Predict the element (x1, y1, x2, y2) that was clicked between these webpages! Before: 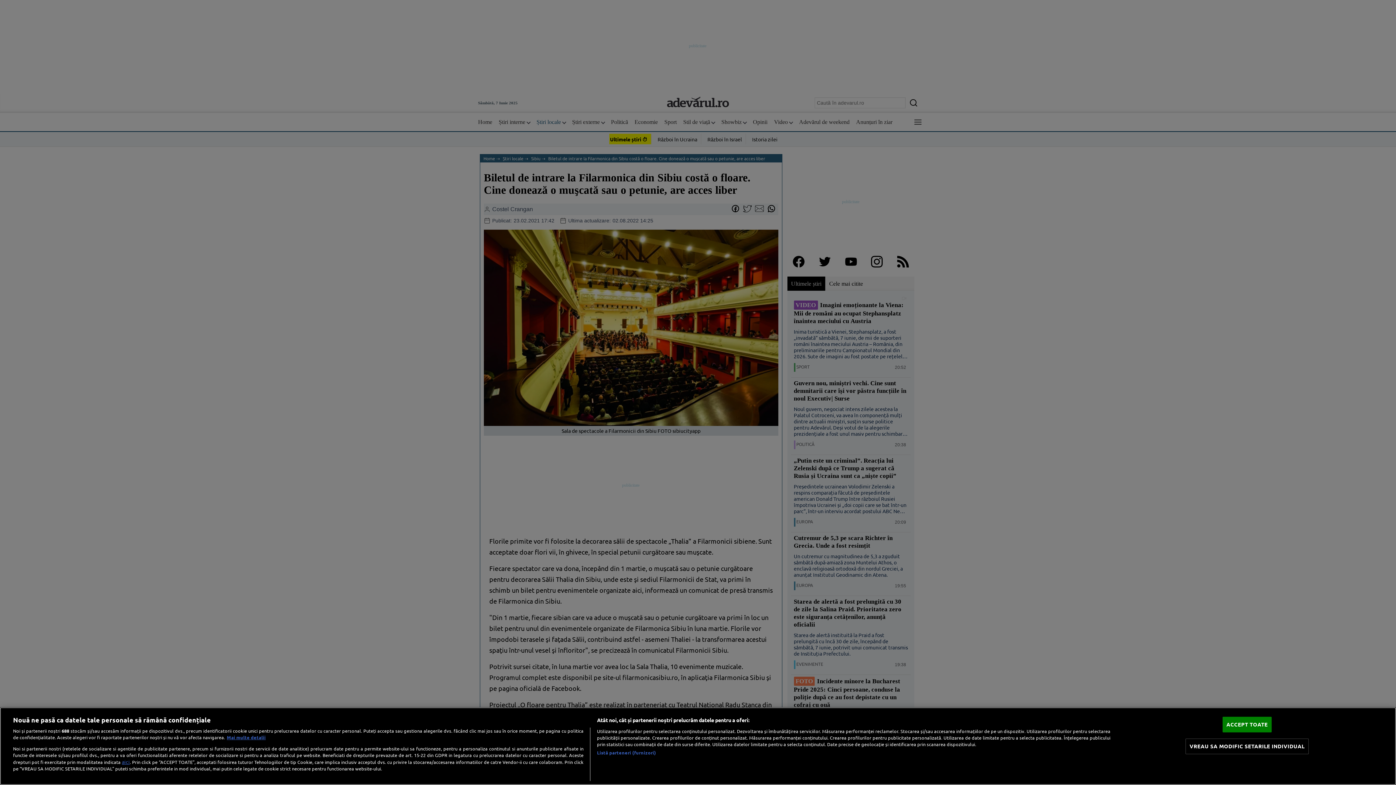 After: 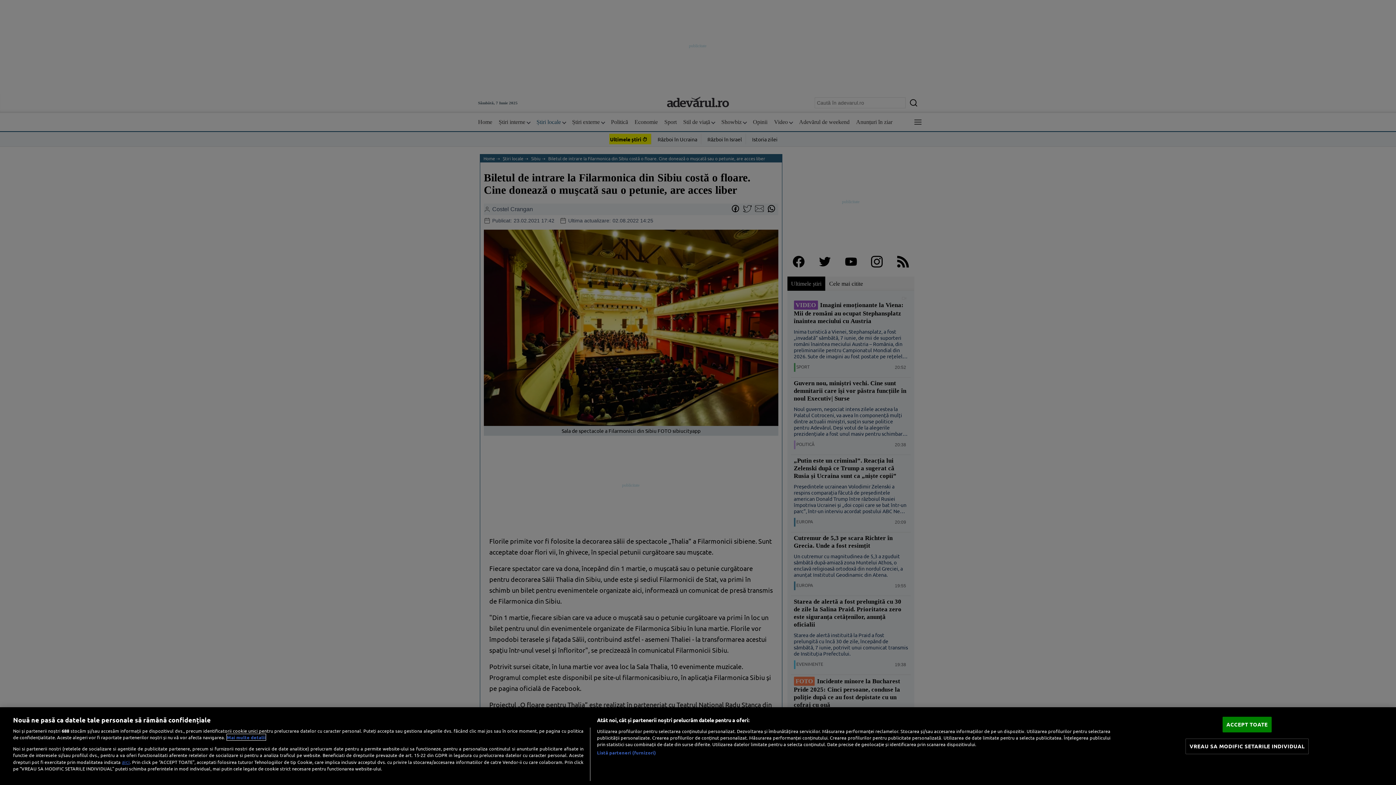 Action: bbox: (226, 734, 265, 740) label: Mai multe informații despre confidențialitatea datelor dvs., se deschide într-o fereastră nouă